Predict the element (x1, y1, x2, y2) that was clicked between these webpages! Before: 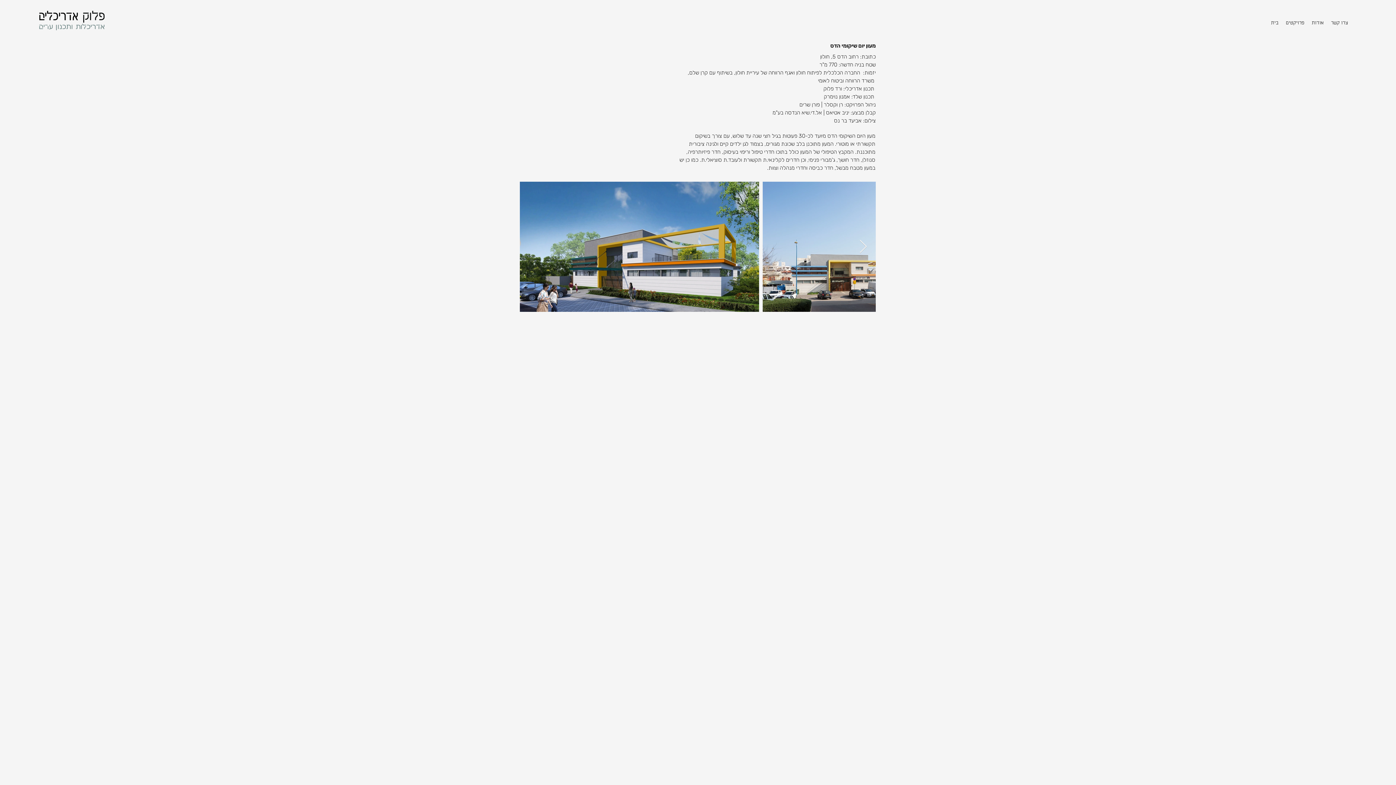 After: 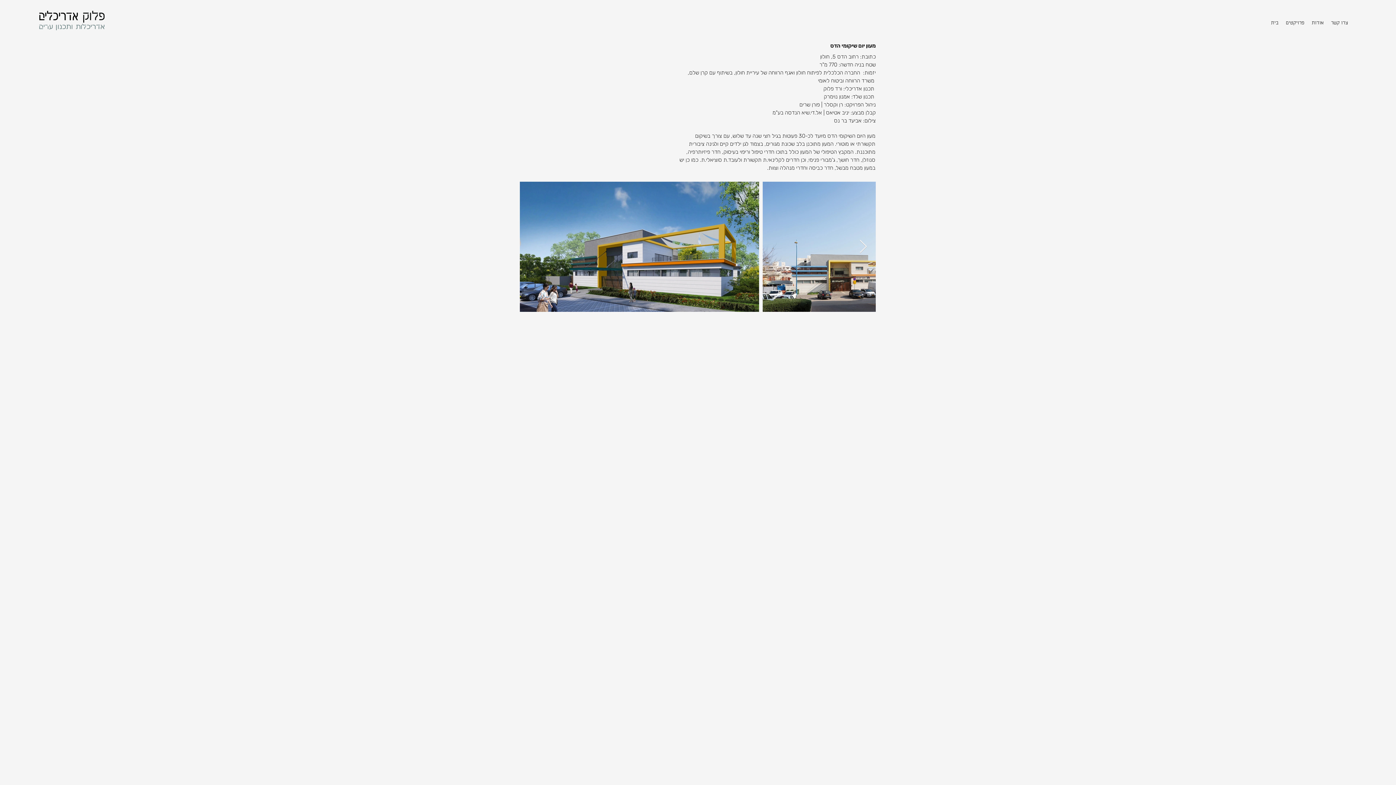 Action: label: Next Item bbox: (859, 239, 867, 254)